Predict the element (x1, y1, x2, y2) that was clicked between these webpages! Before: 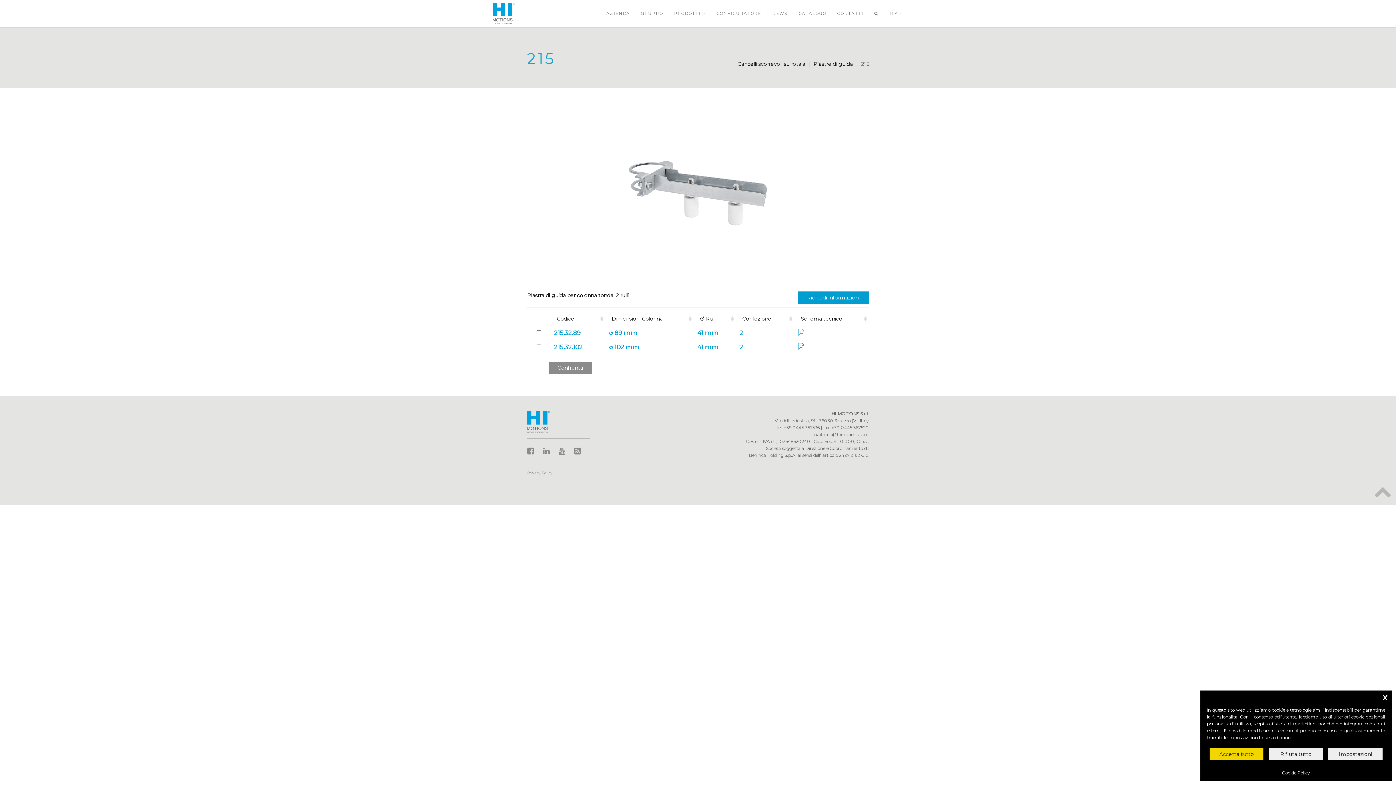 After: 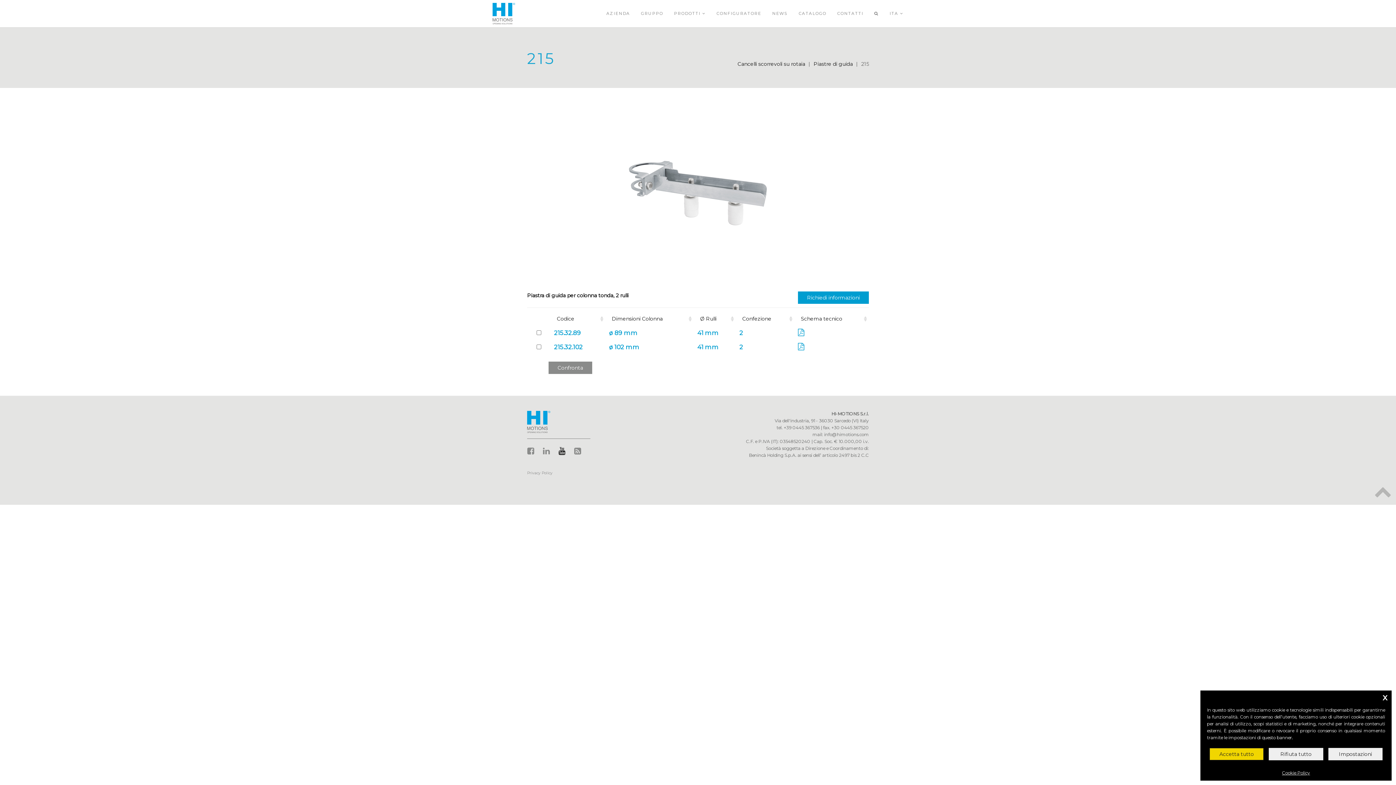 Action: bbox: (558, 447, 565, 456)